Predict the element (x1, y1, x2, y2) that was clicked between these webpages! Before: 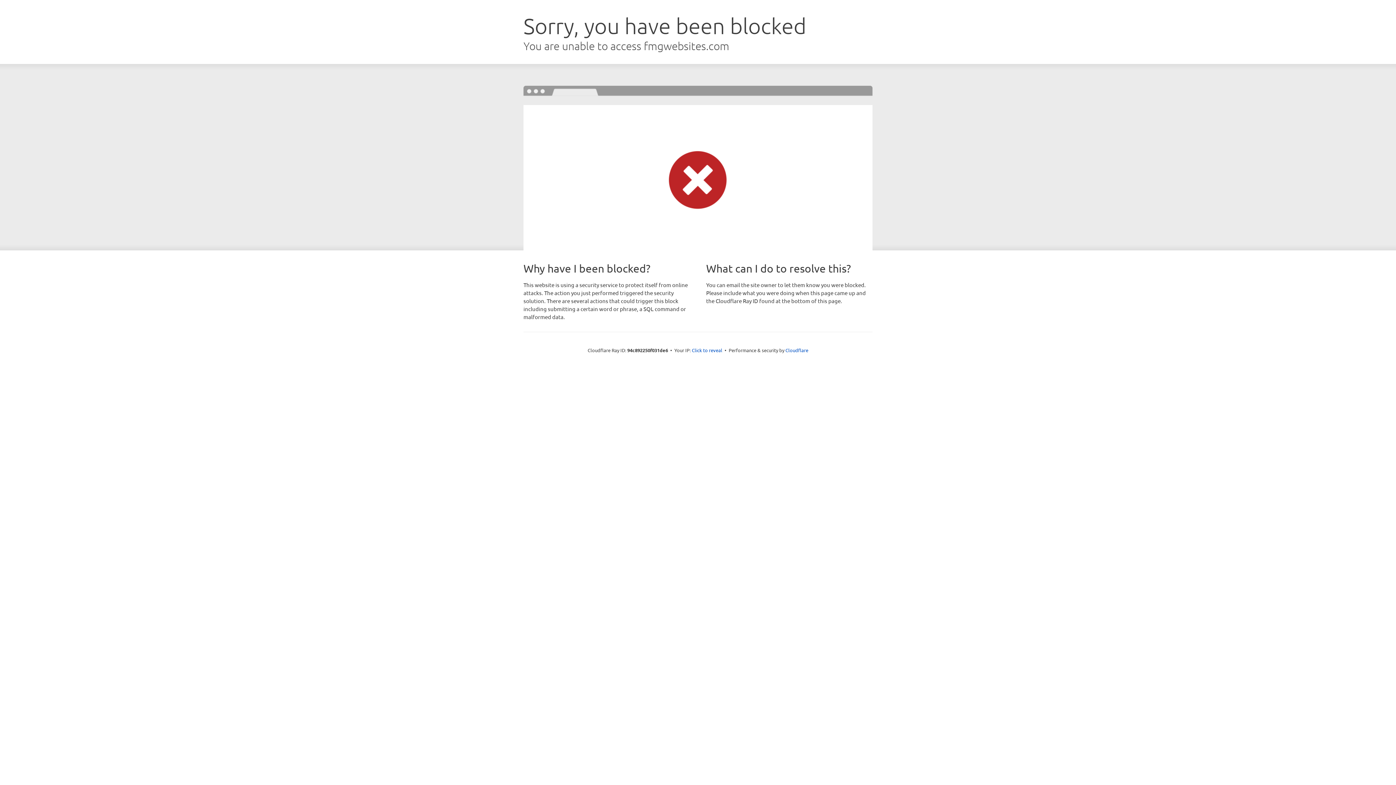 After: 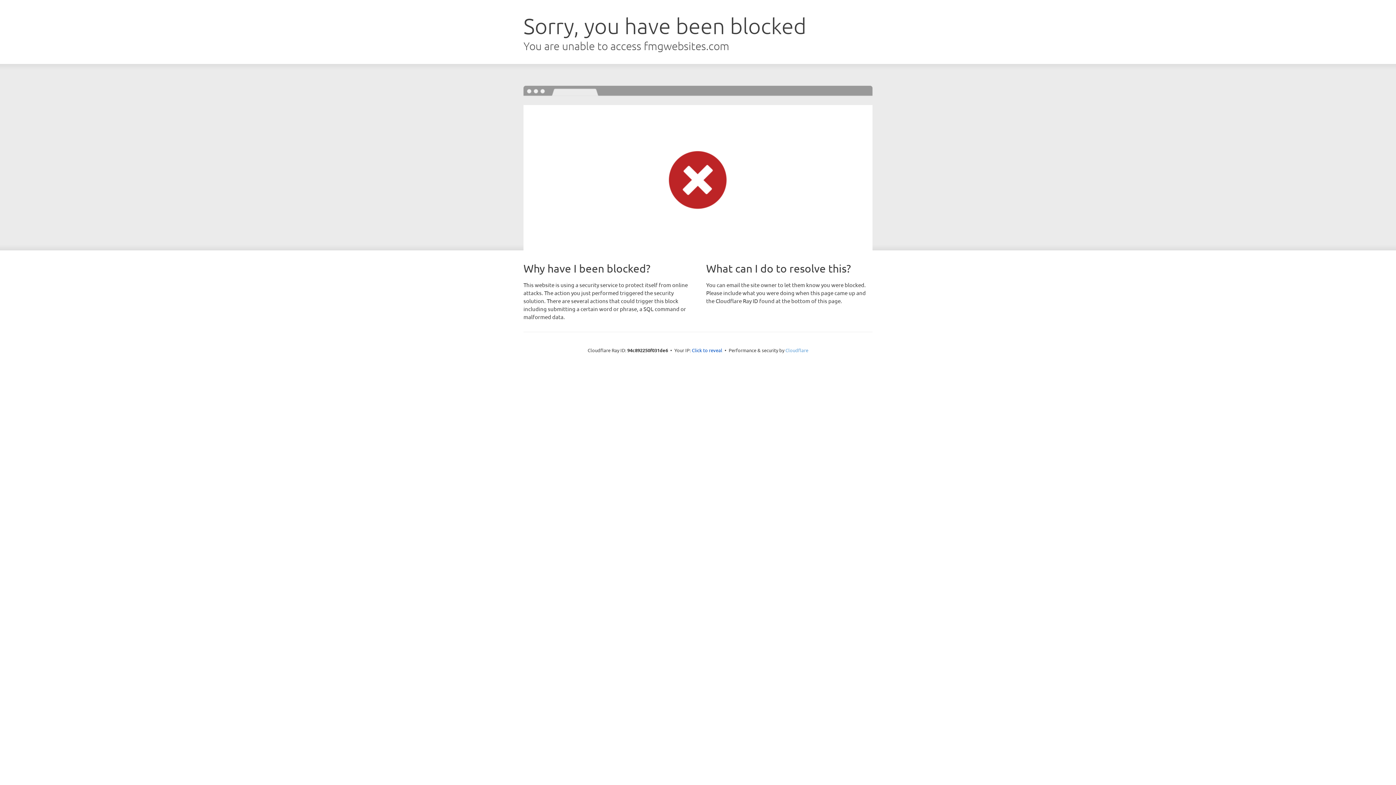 Action: label: Cloudflare bbox: (785, 347, 808, 353)